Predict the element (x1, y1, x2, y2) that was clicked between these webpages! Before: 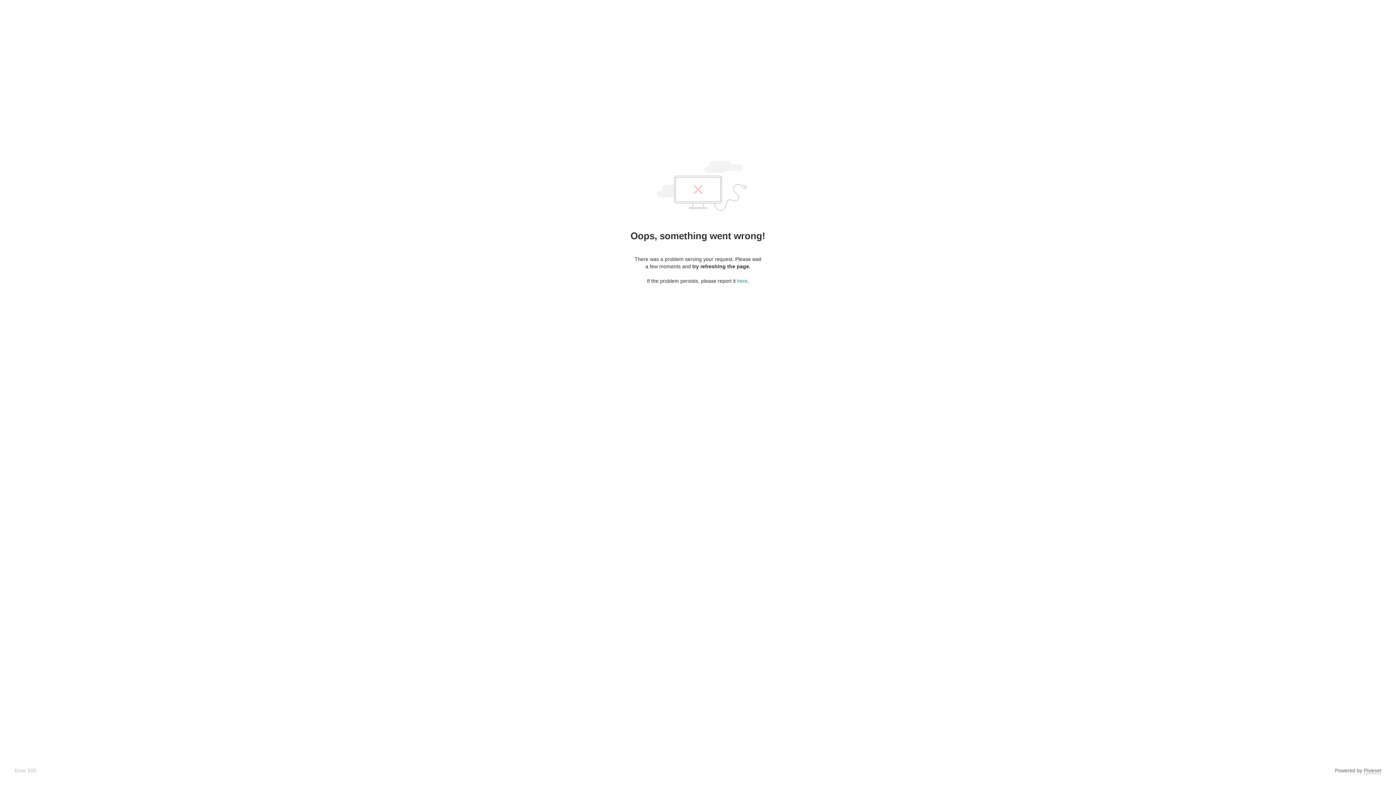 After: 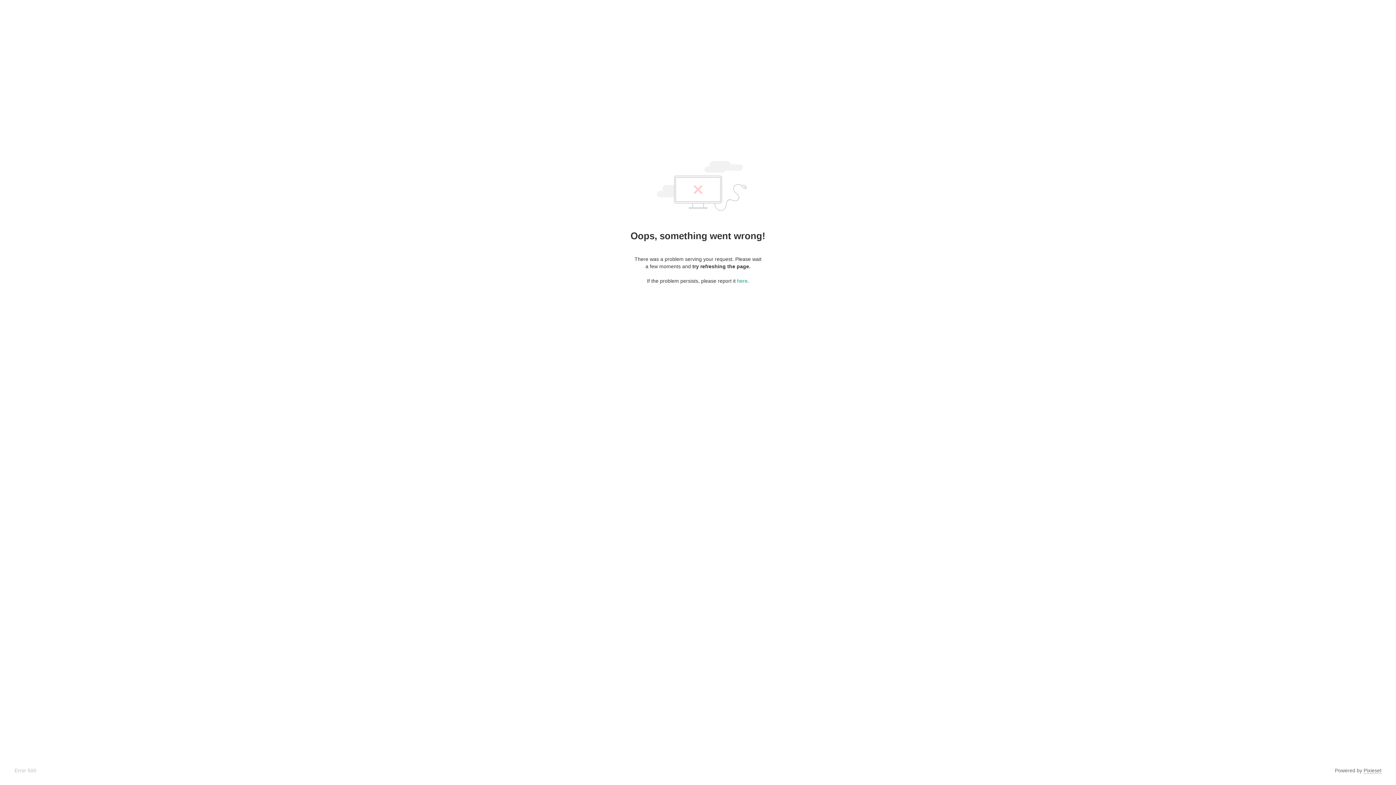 Action: label: Pixieset bbox: (1364, 768, 1381, 774)